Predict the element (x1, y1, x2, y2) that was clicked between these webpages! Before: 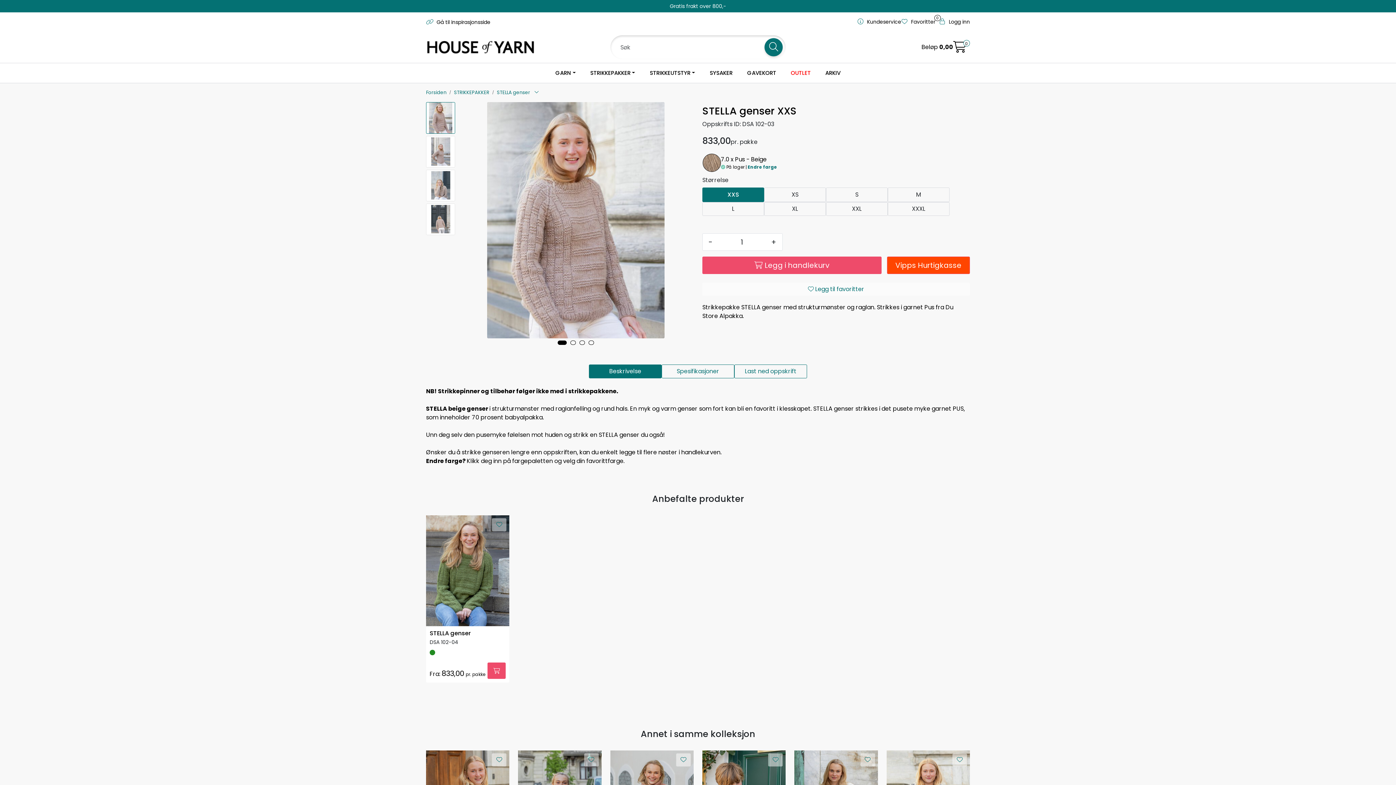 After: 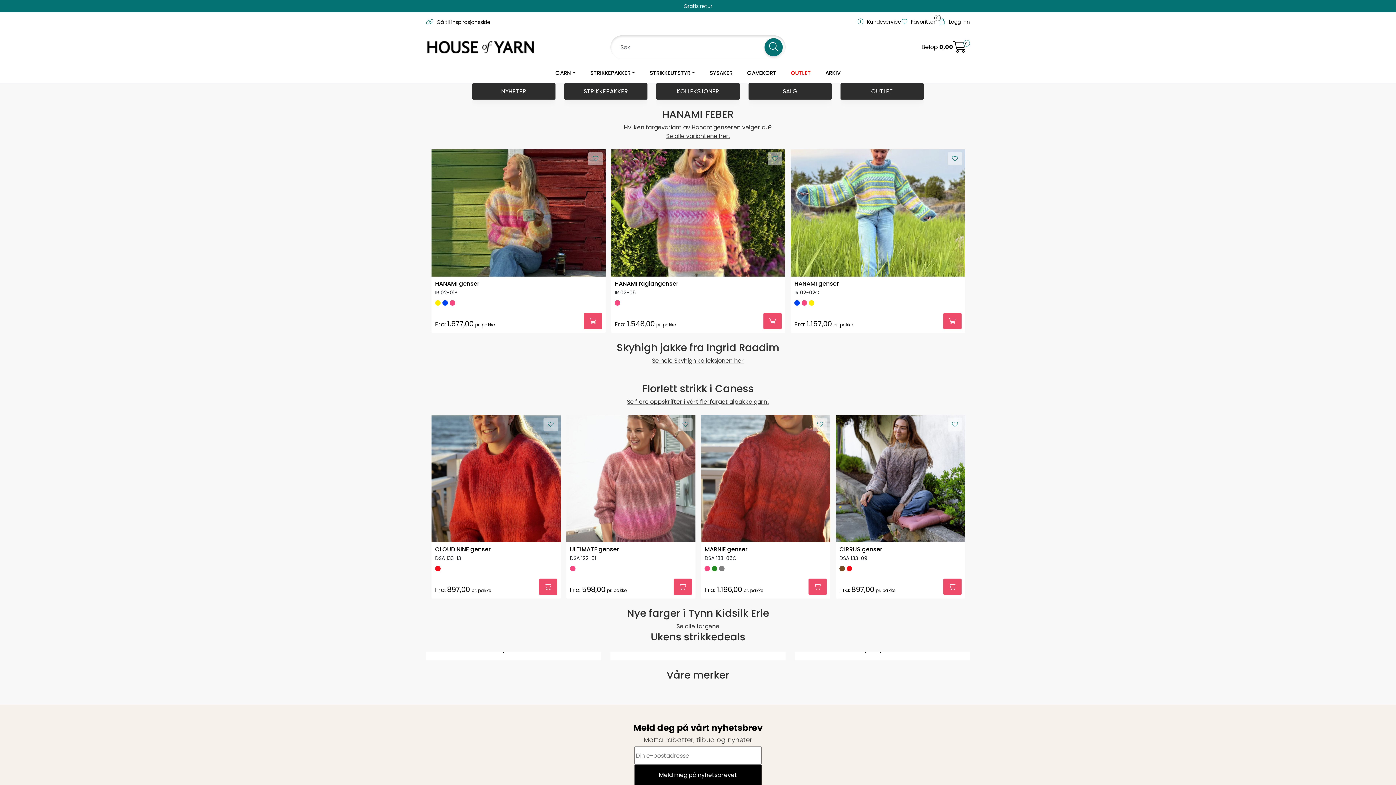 Action: label: Forsiden bbox: (426, 87, 446, 96)